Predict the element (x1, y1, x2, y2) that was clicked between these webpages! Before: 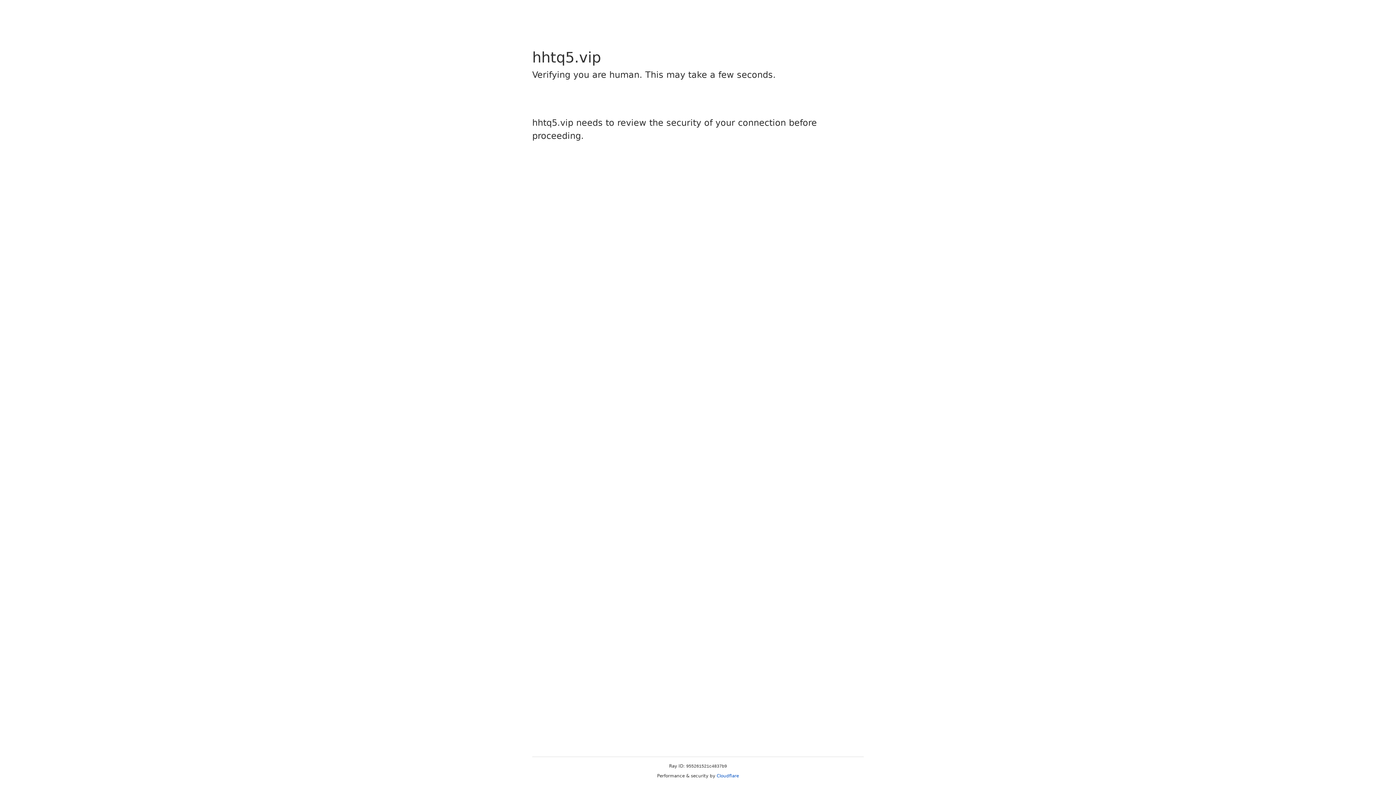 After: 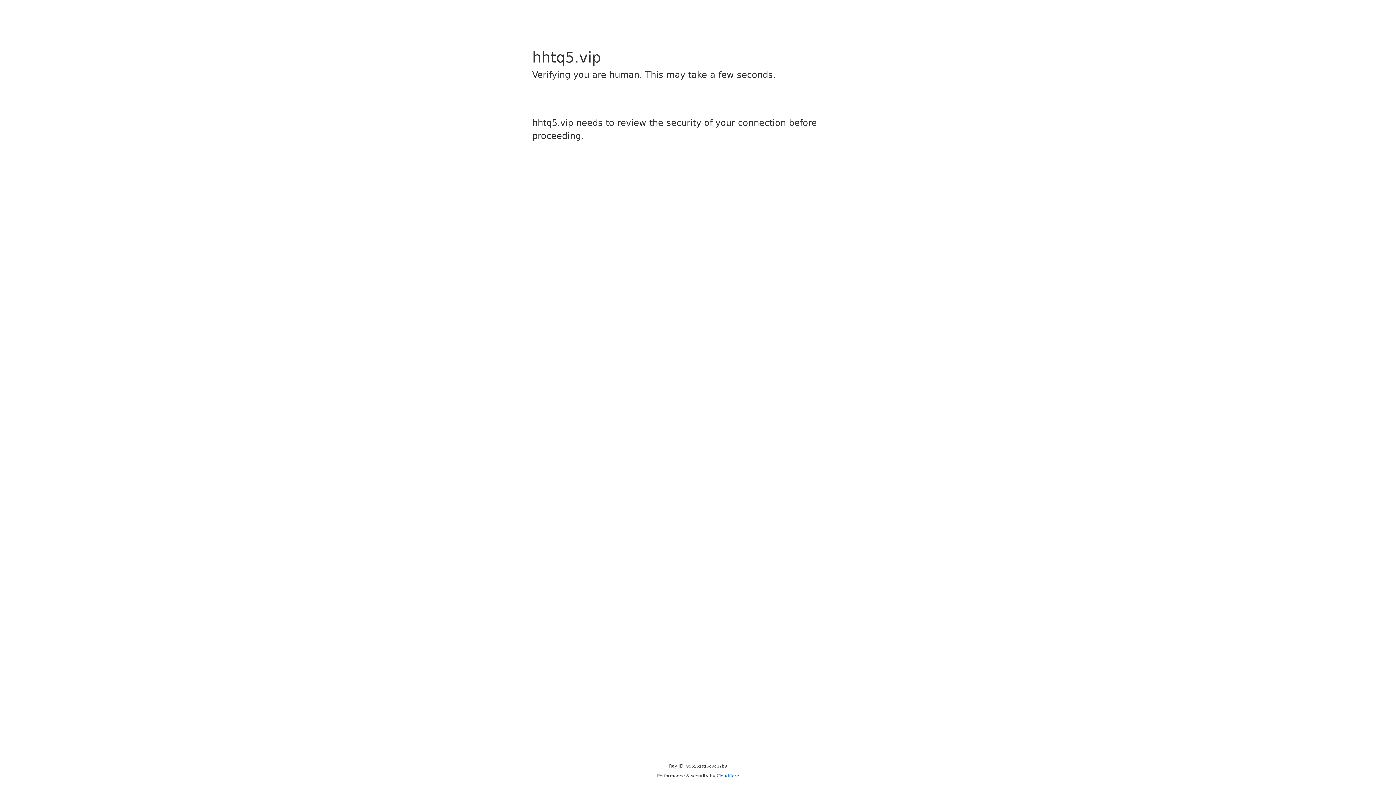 Action: label: Cloudflare bbox: (716, 773, 739, 778)